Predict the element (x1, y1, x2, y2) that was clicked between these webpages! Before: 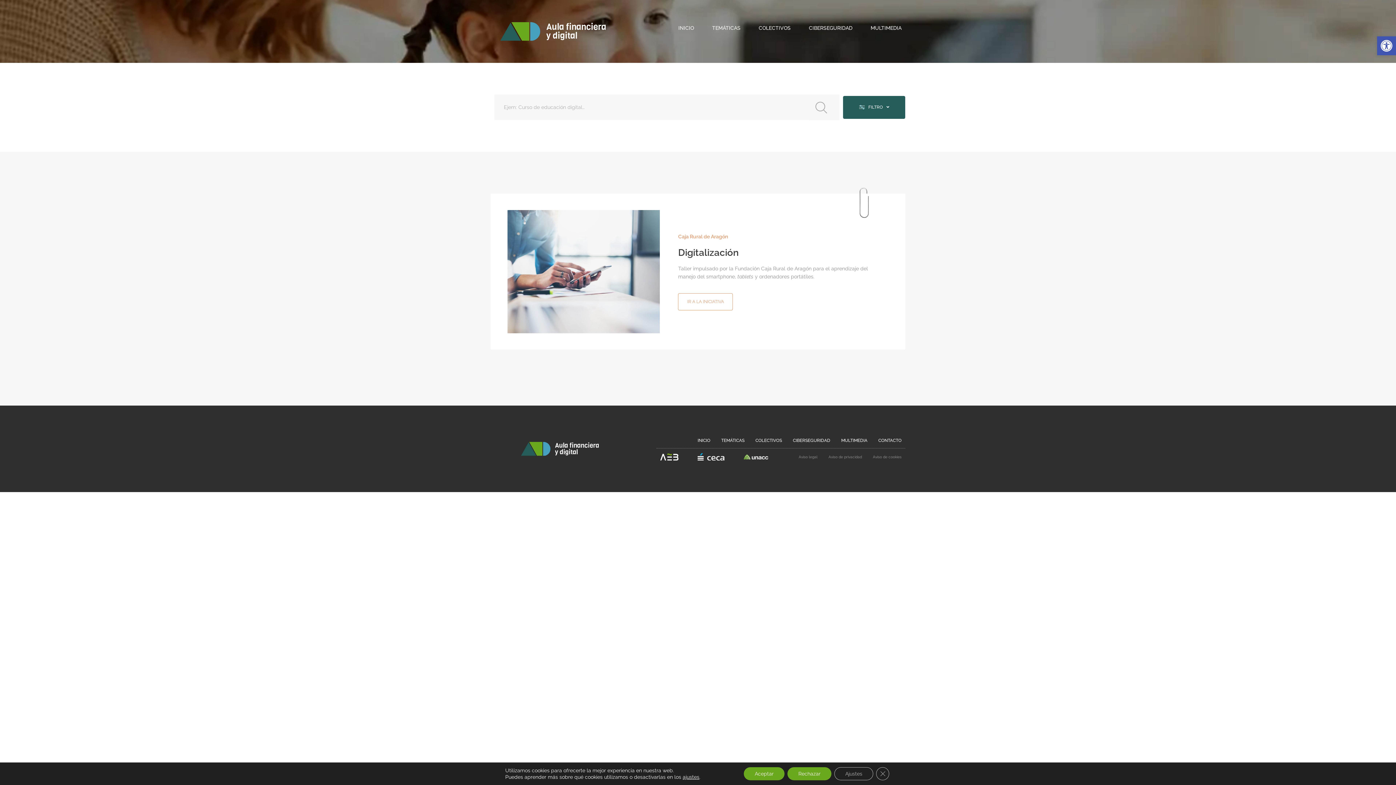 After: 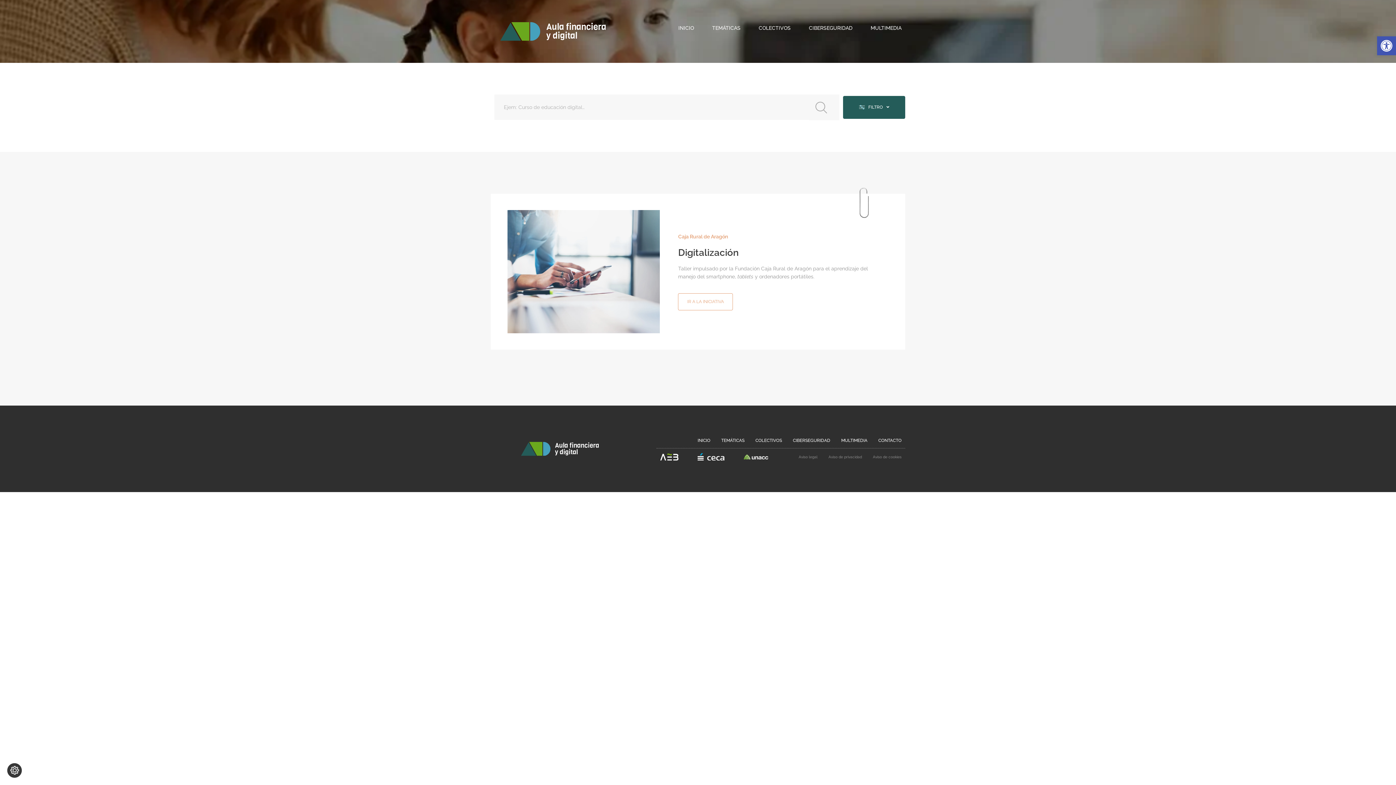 Action: label: Cerrar el banner de cookies RGPD bbox: (876, 767, 889, 780)